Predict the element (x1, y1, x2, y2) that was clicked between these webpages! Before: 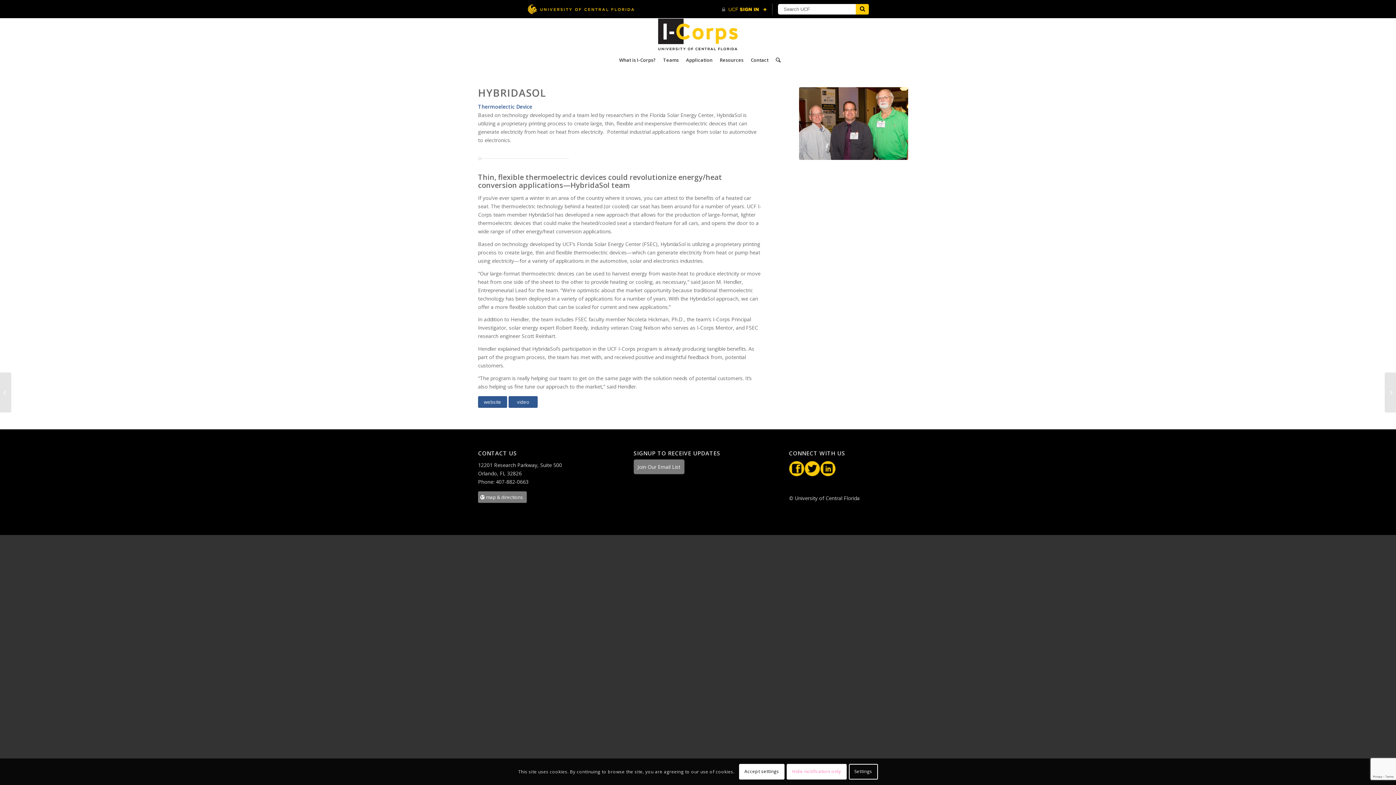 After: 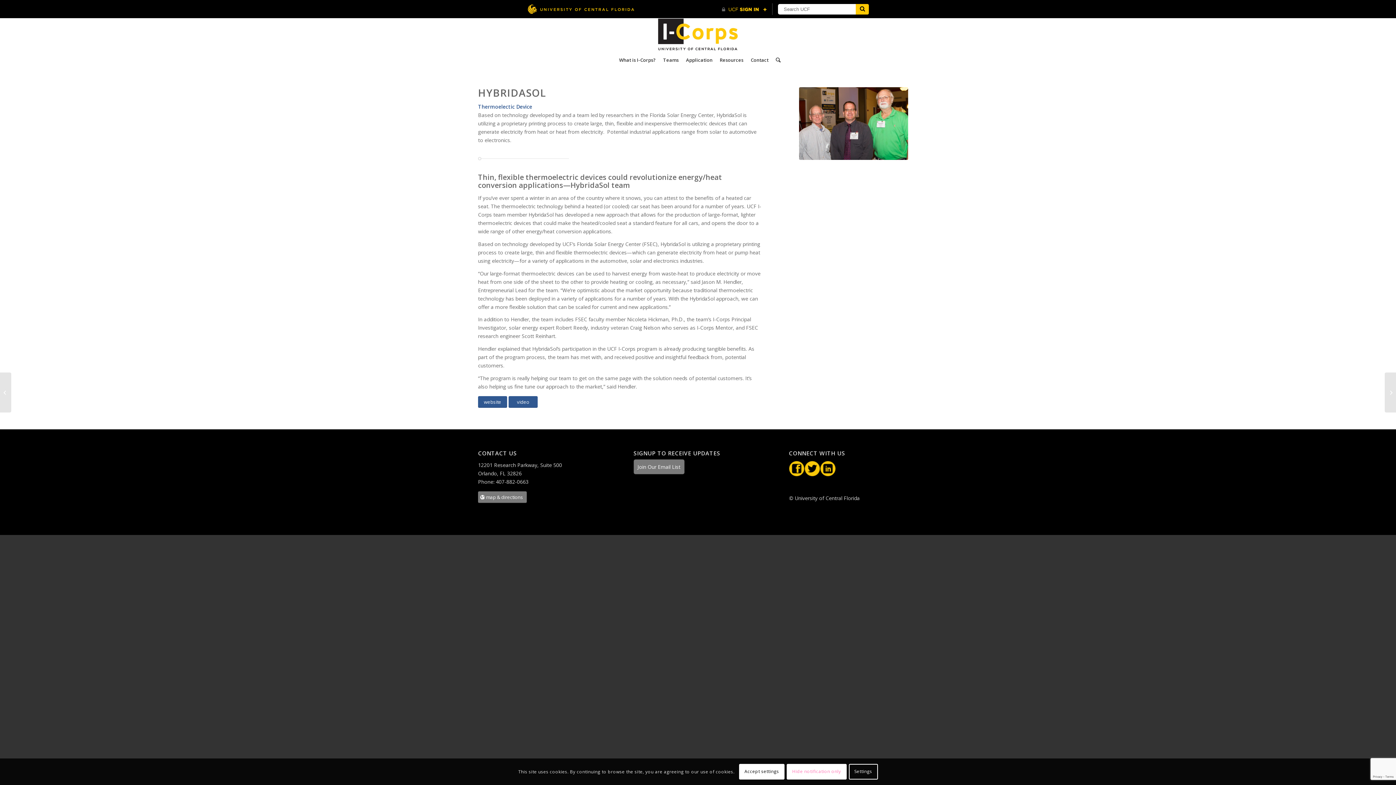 Action: bbox: (789, 471, 804, 478)